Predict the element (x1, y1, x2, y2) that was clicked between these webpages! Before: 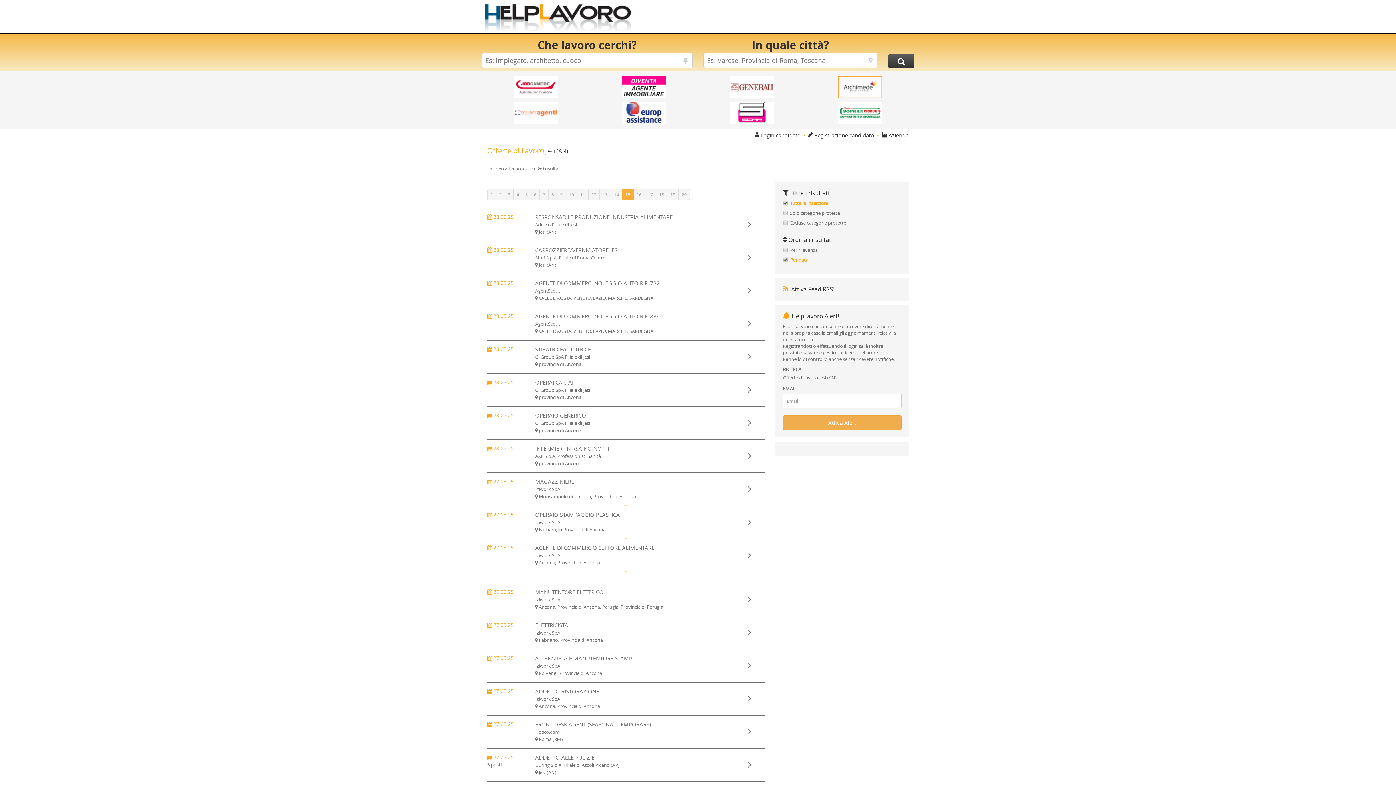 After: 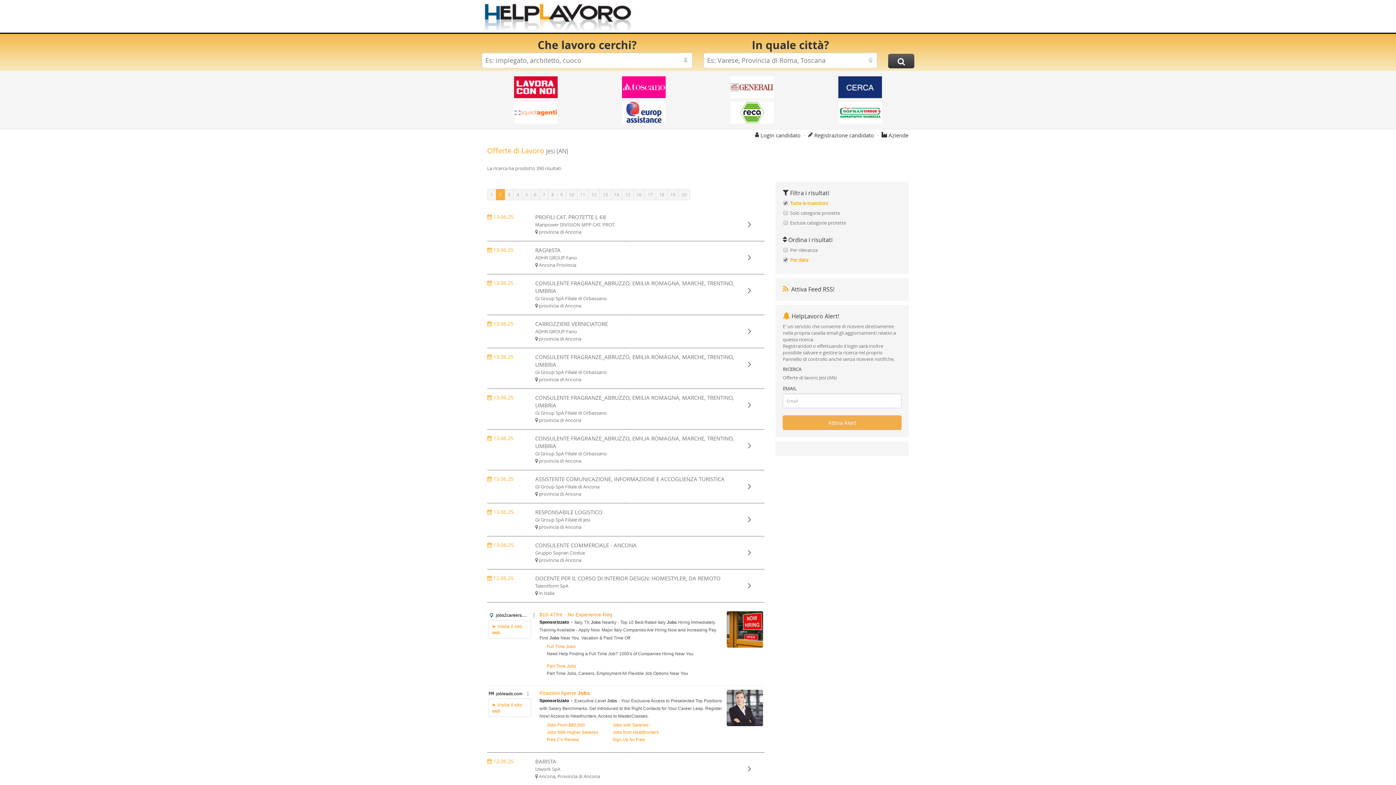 Action: bbox: (496, 189, 505, 200) label: 2